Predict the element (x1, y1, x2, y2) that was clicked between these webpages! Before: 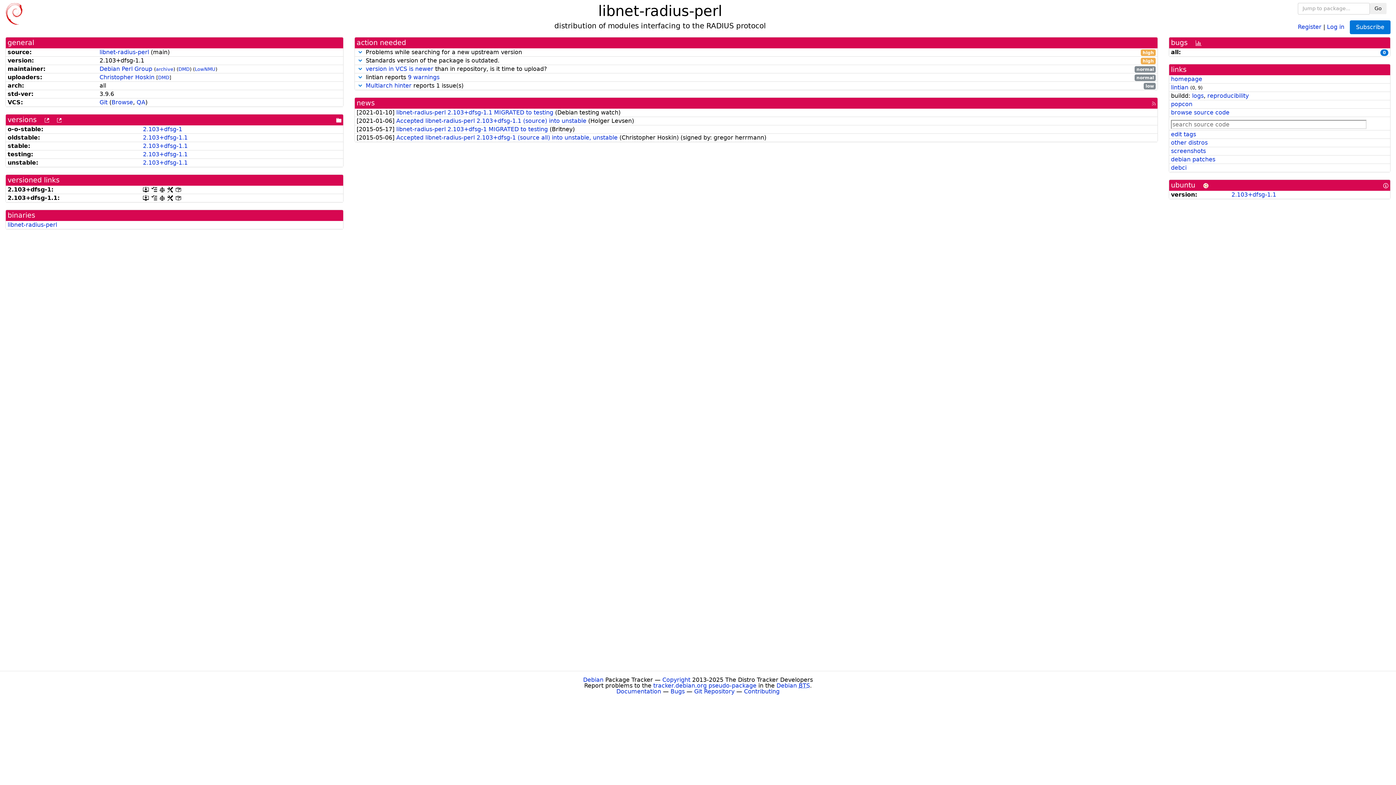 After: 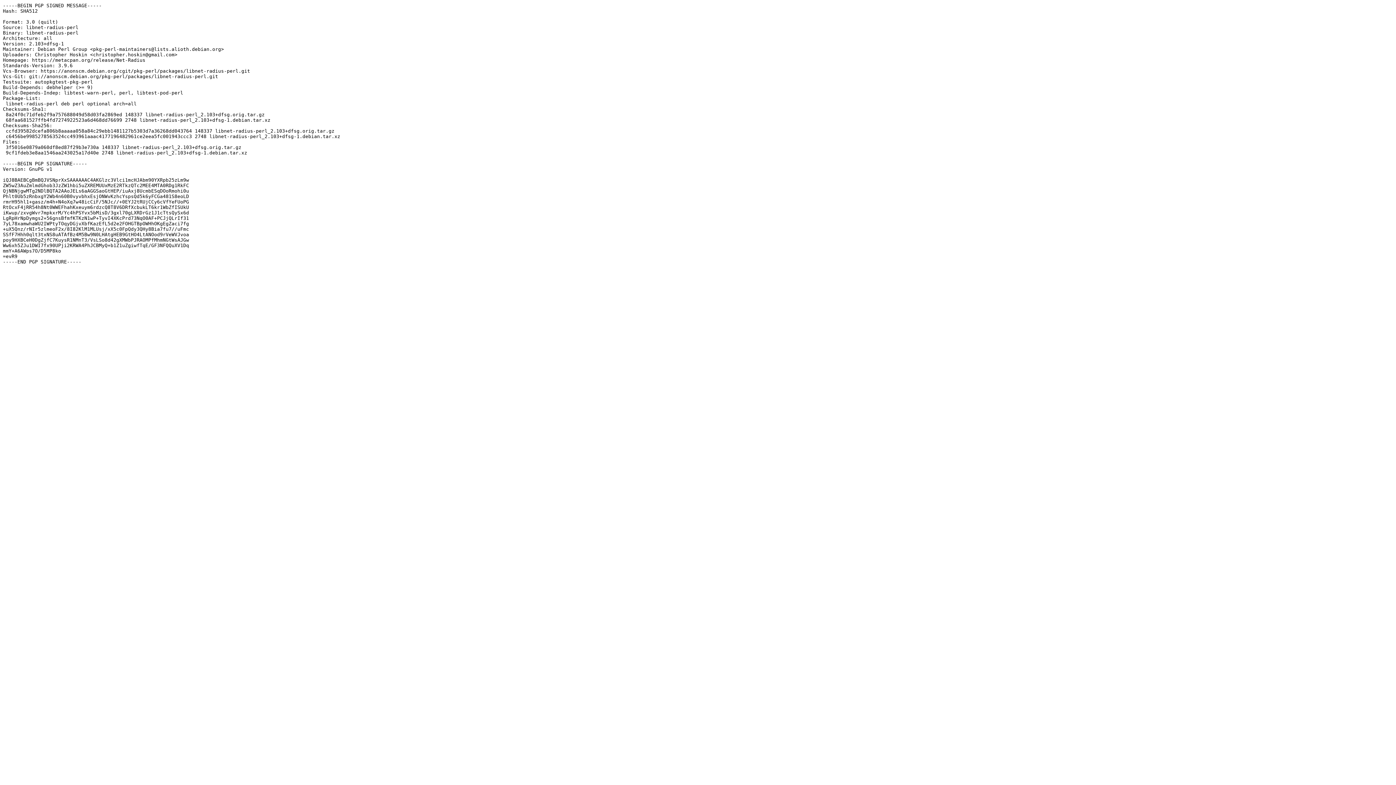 Action: label: [.dsc, use dget on this link to retrieve source package] bbox: (142, 186, 148, 193)